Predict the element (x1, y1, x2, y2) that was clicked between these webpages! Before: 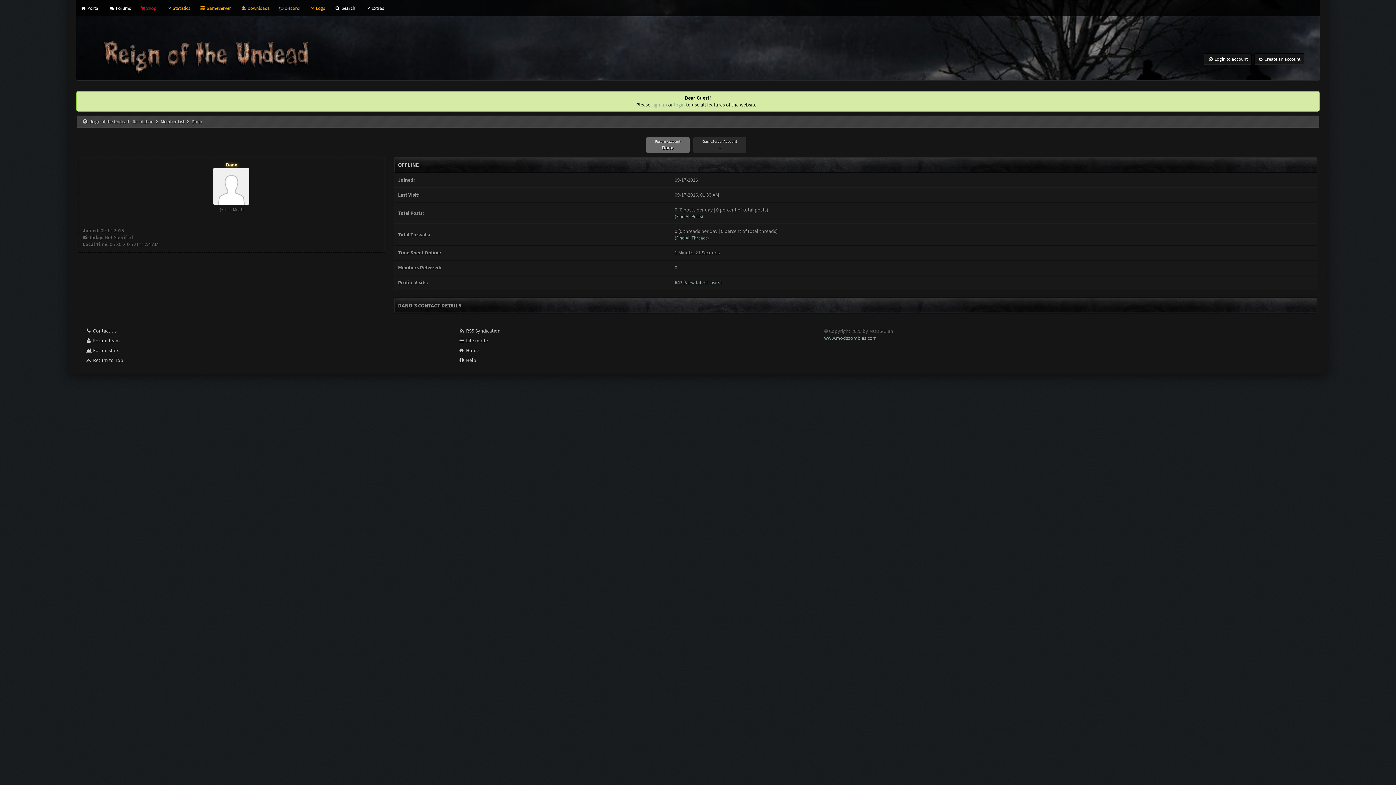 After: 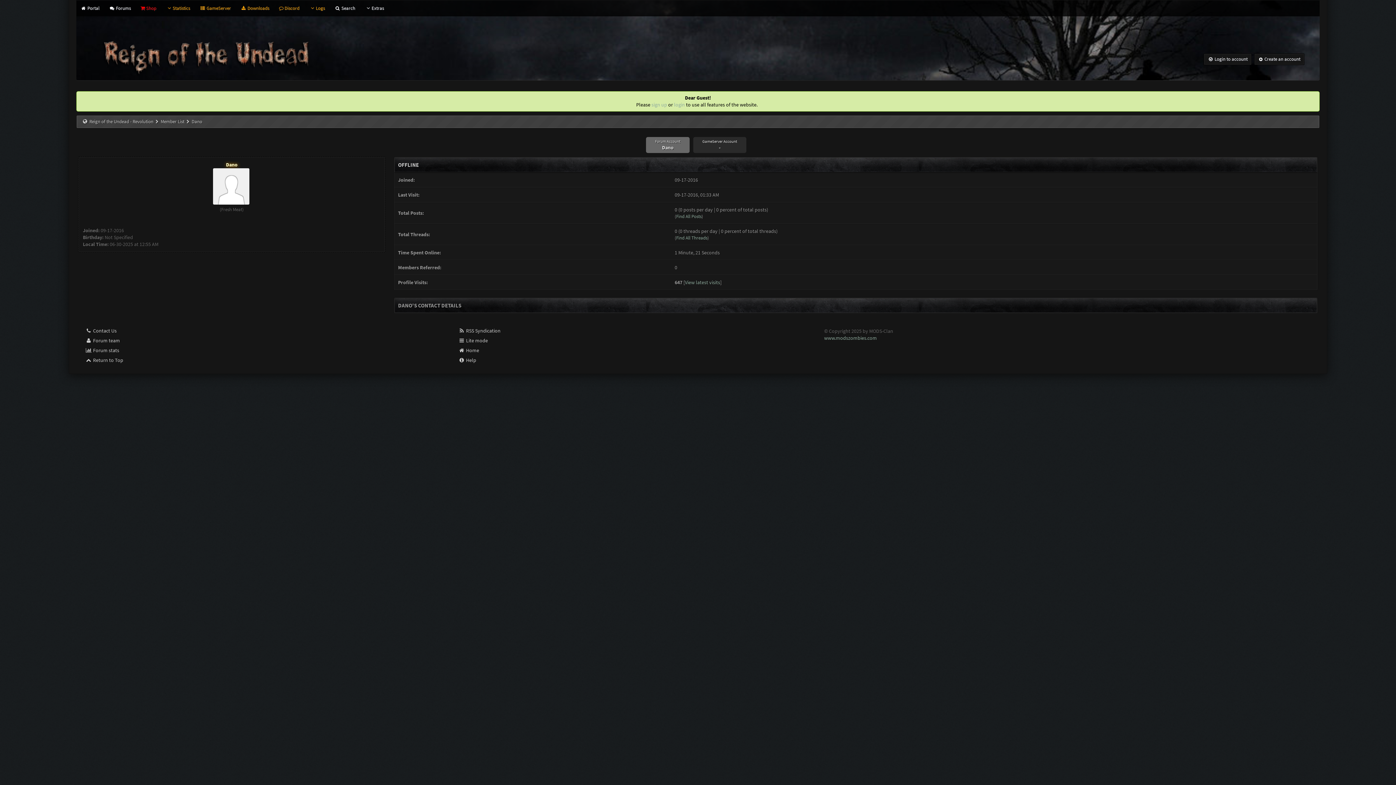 Action: label: Forum Account
Dano bbox: (646, 137, 689, 153)